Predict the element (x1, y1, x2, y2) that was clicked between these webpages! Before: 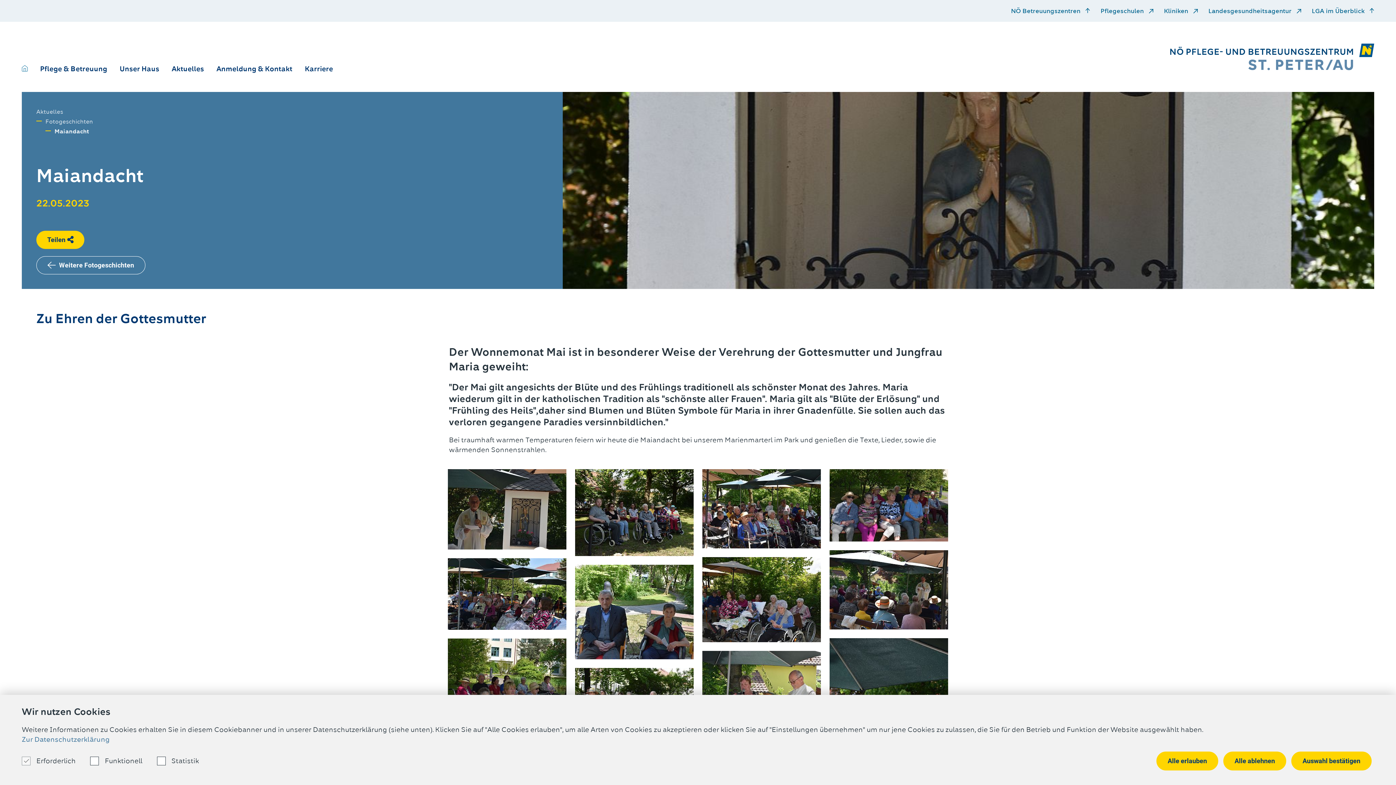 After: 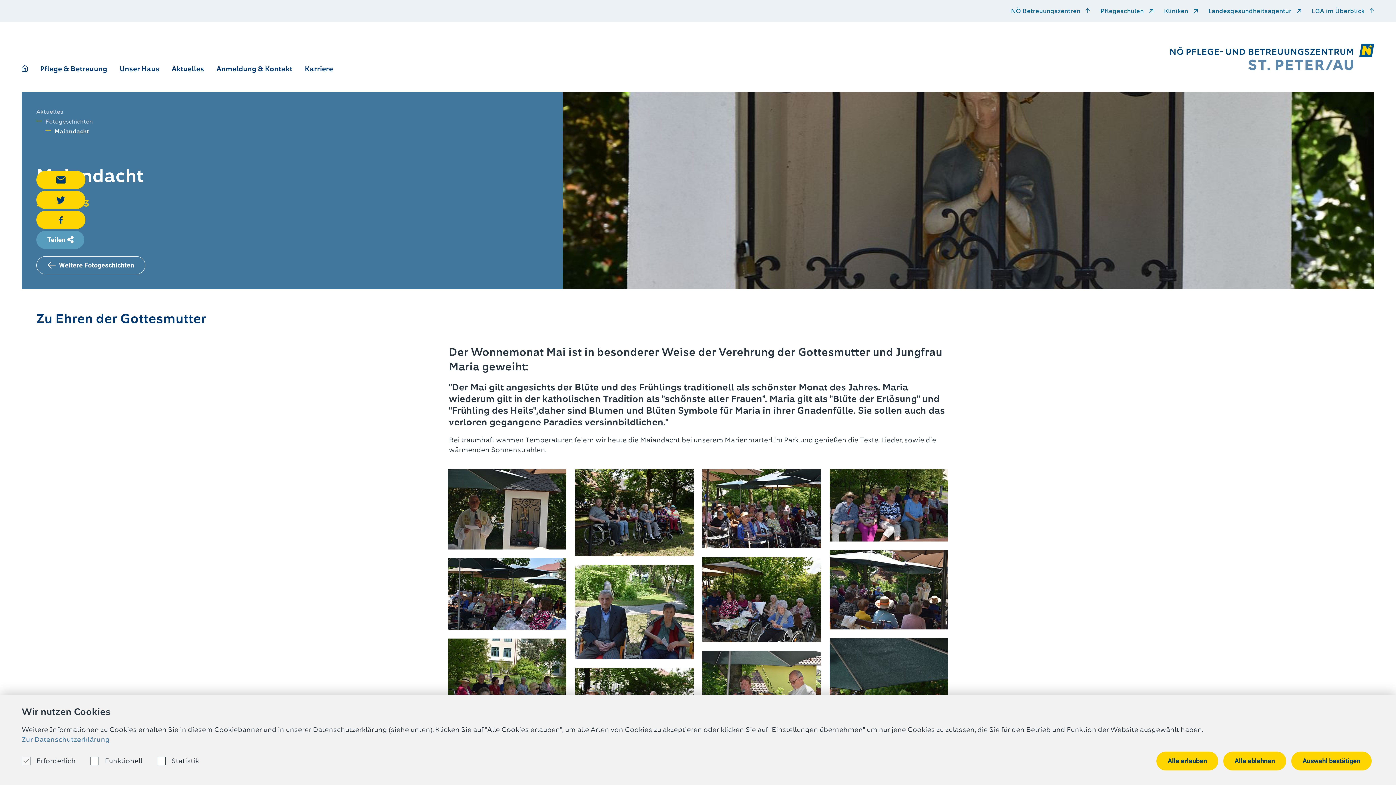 Action: label: Teilen bbox: (36, 230, 84, 249)